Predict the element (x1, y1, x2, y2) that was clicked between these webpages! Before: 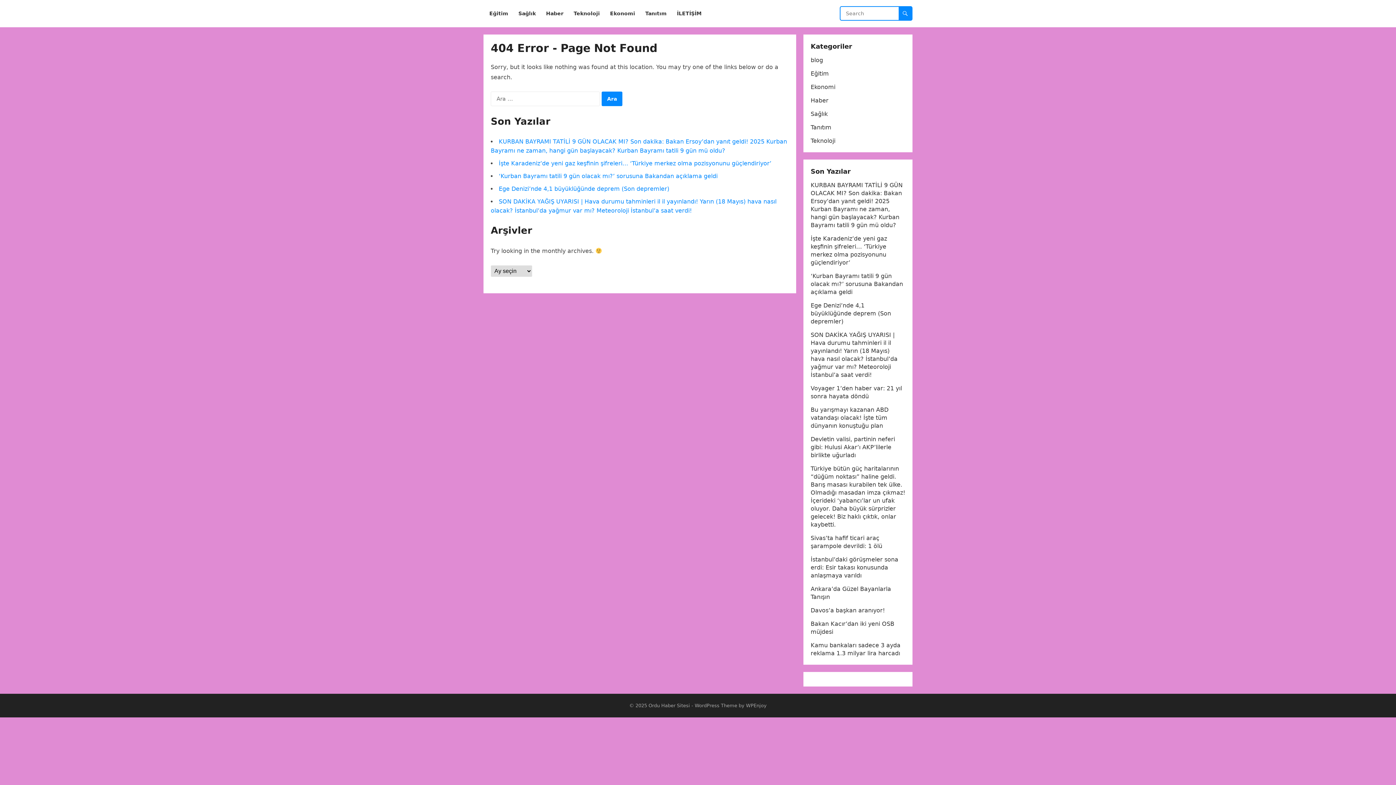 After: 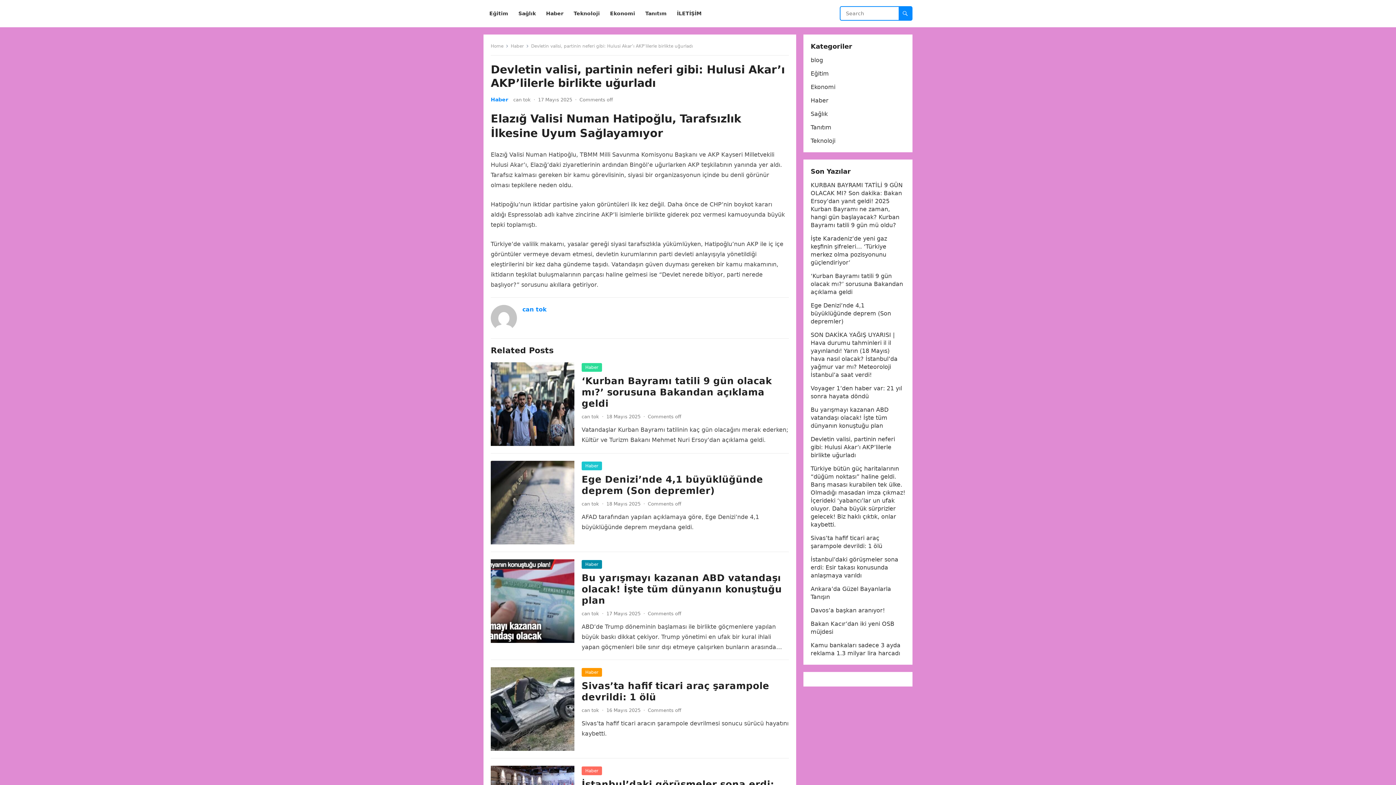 Action: bbox: (810, 436, 895, 458) label: Devletin valisi, partinin neferi gibi: Hulusi Akar’ı AKP’lilerle birlikte uğurladı